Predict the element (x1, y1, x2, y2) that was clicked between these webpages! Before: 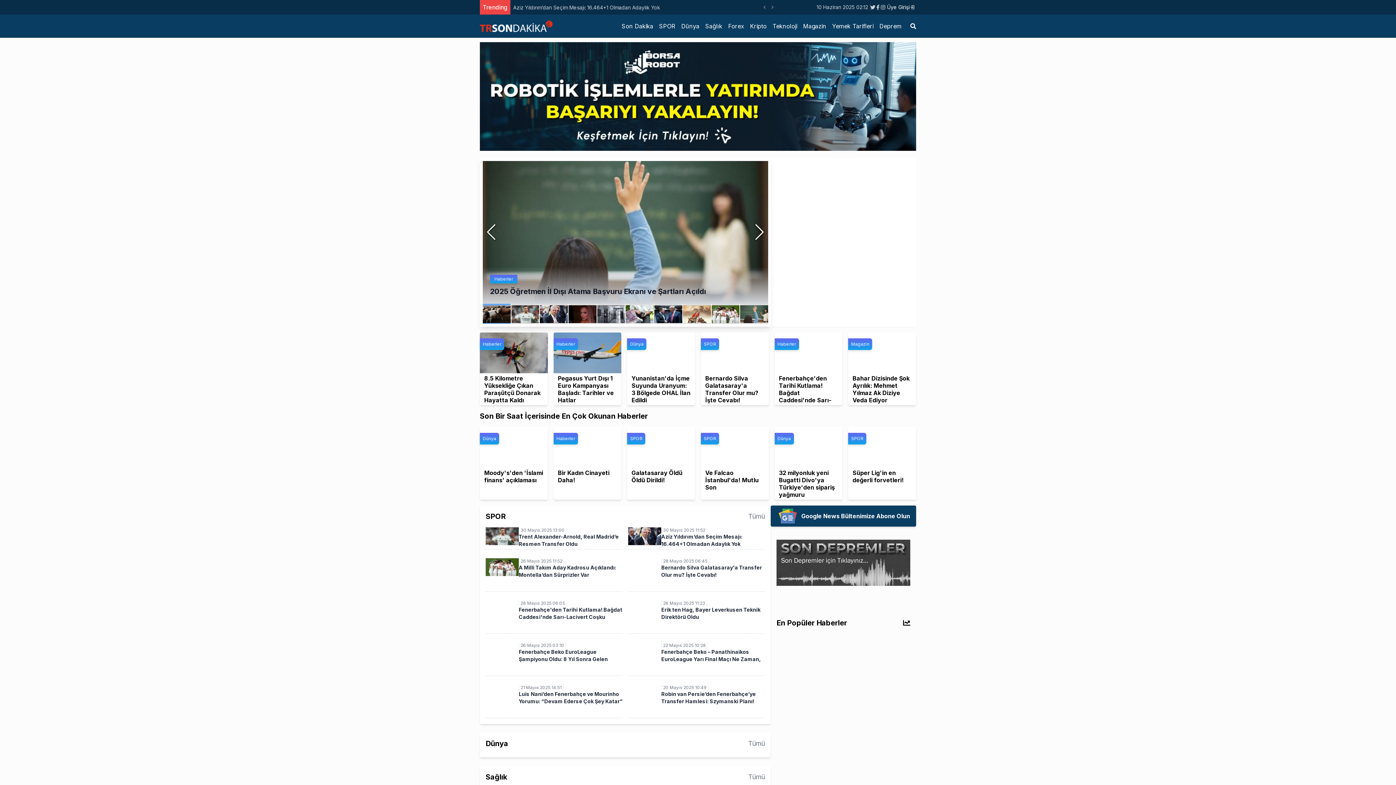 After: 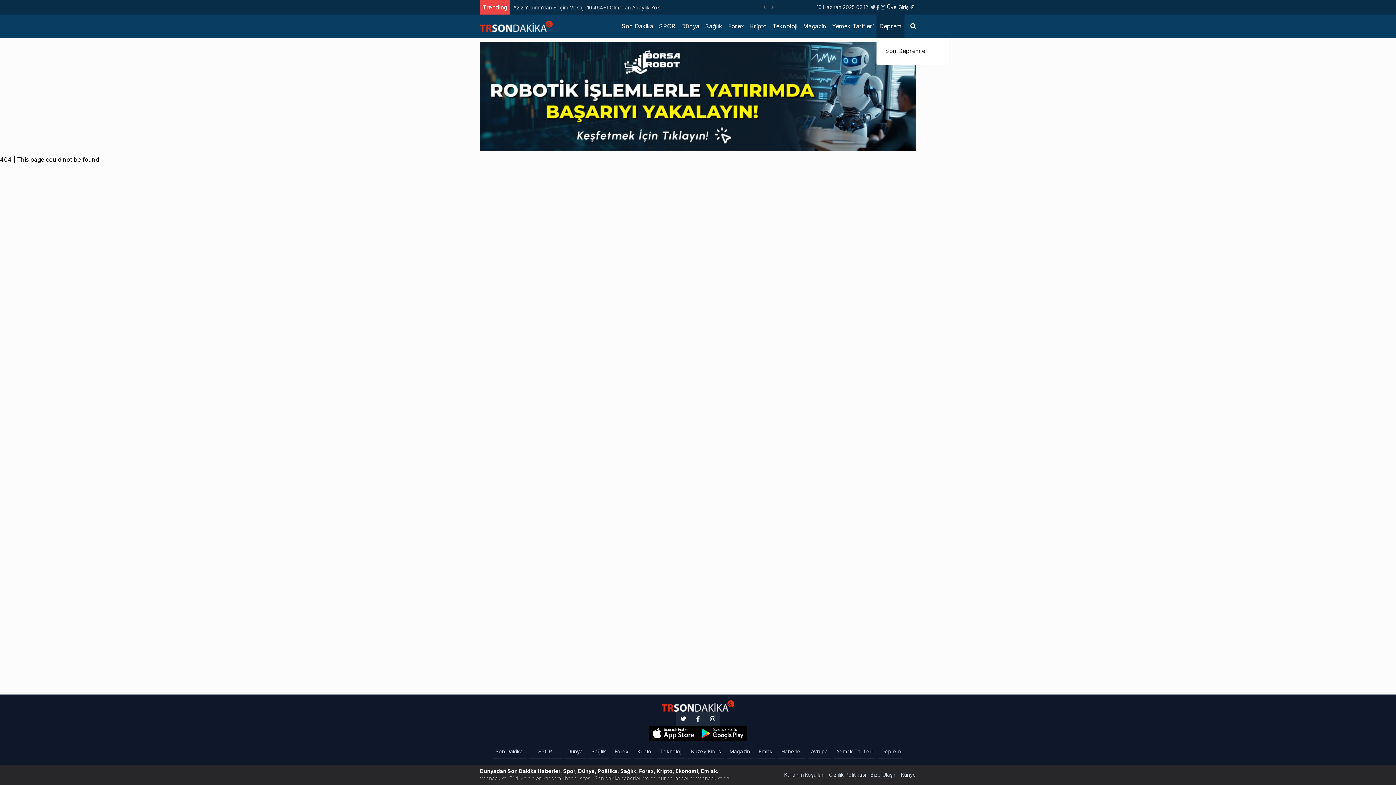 Action: bbox: (879, 21, 901, 30) label: Deprem